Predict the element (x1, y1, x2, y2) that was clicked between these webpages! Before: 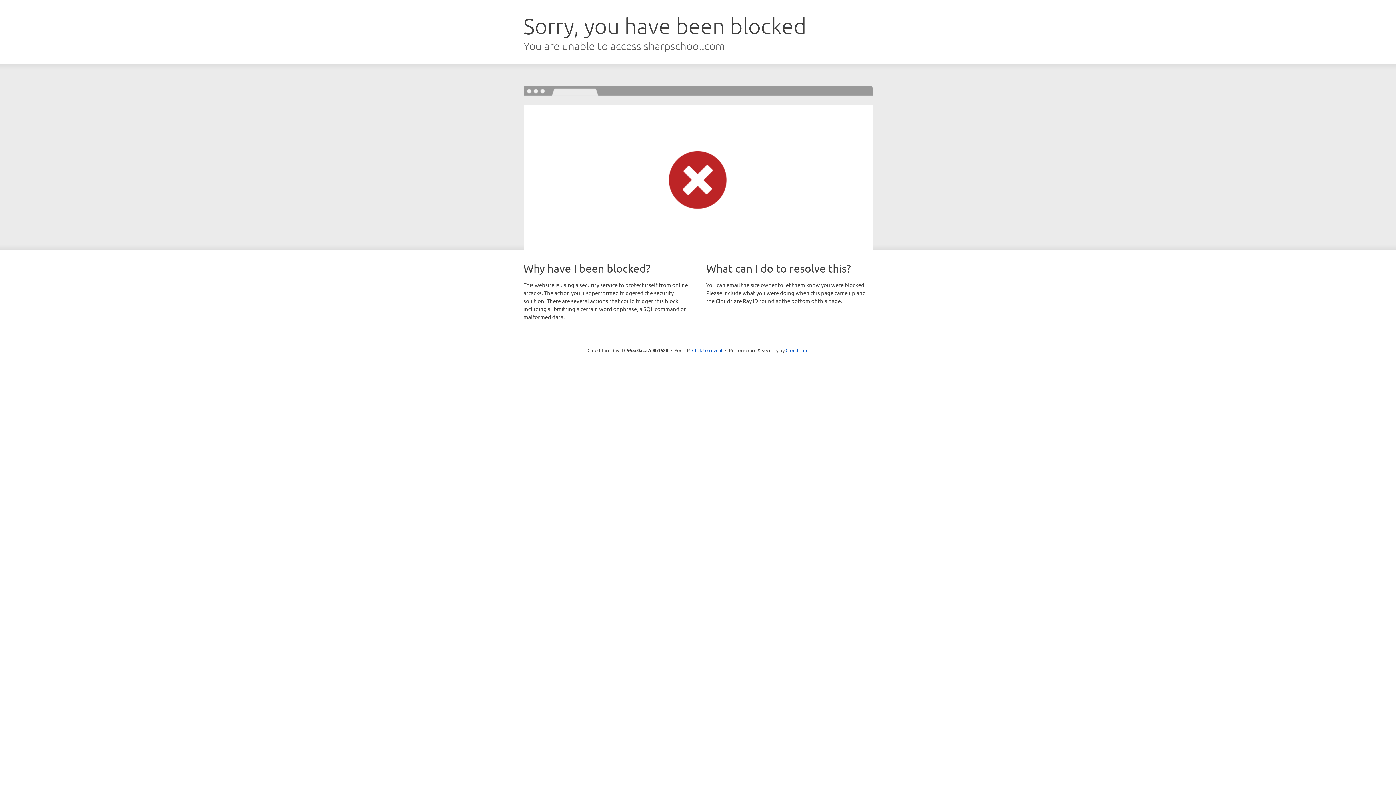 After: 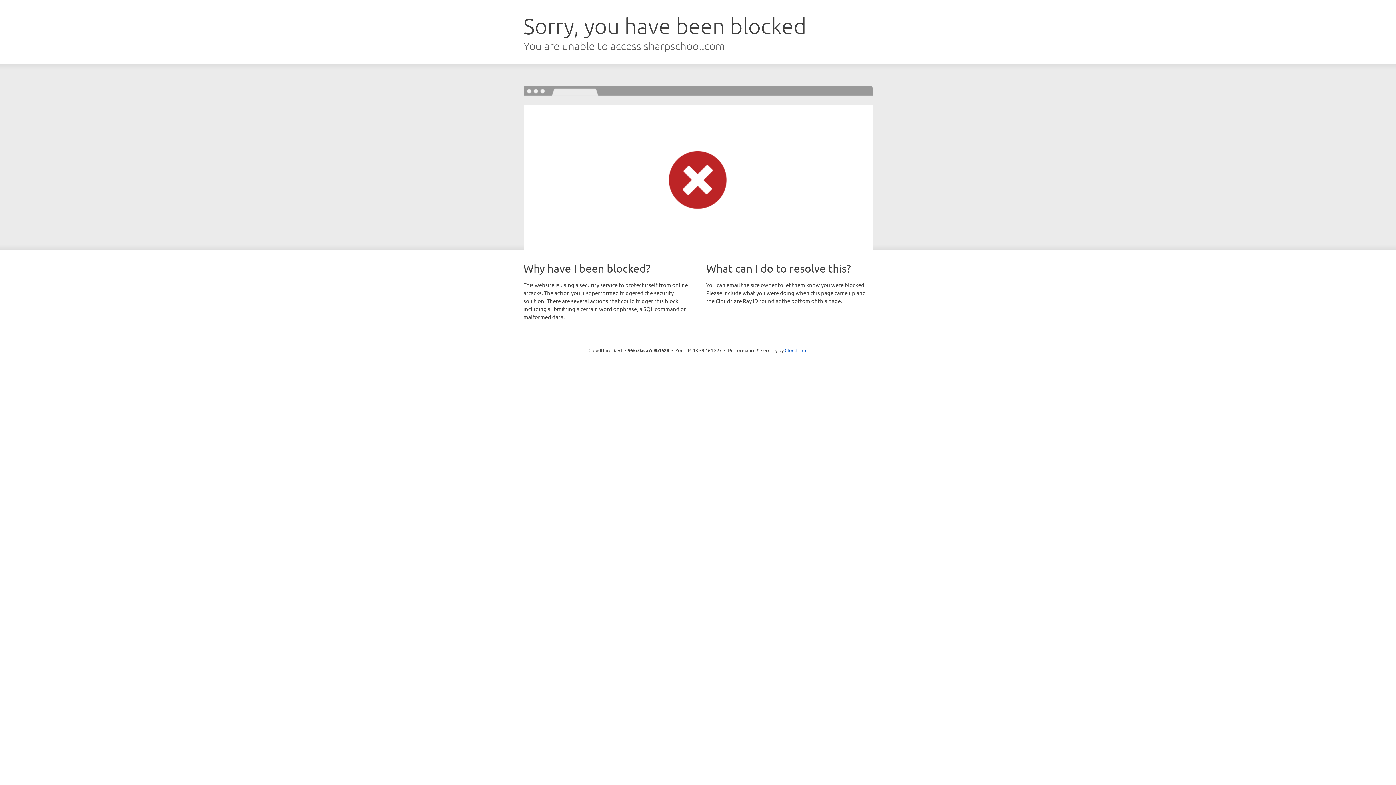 Action: bbox: (692, 346, 722, 353) label: Click to reveal